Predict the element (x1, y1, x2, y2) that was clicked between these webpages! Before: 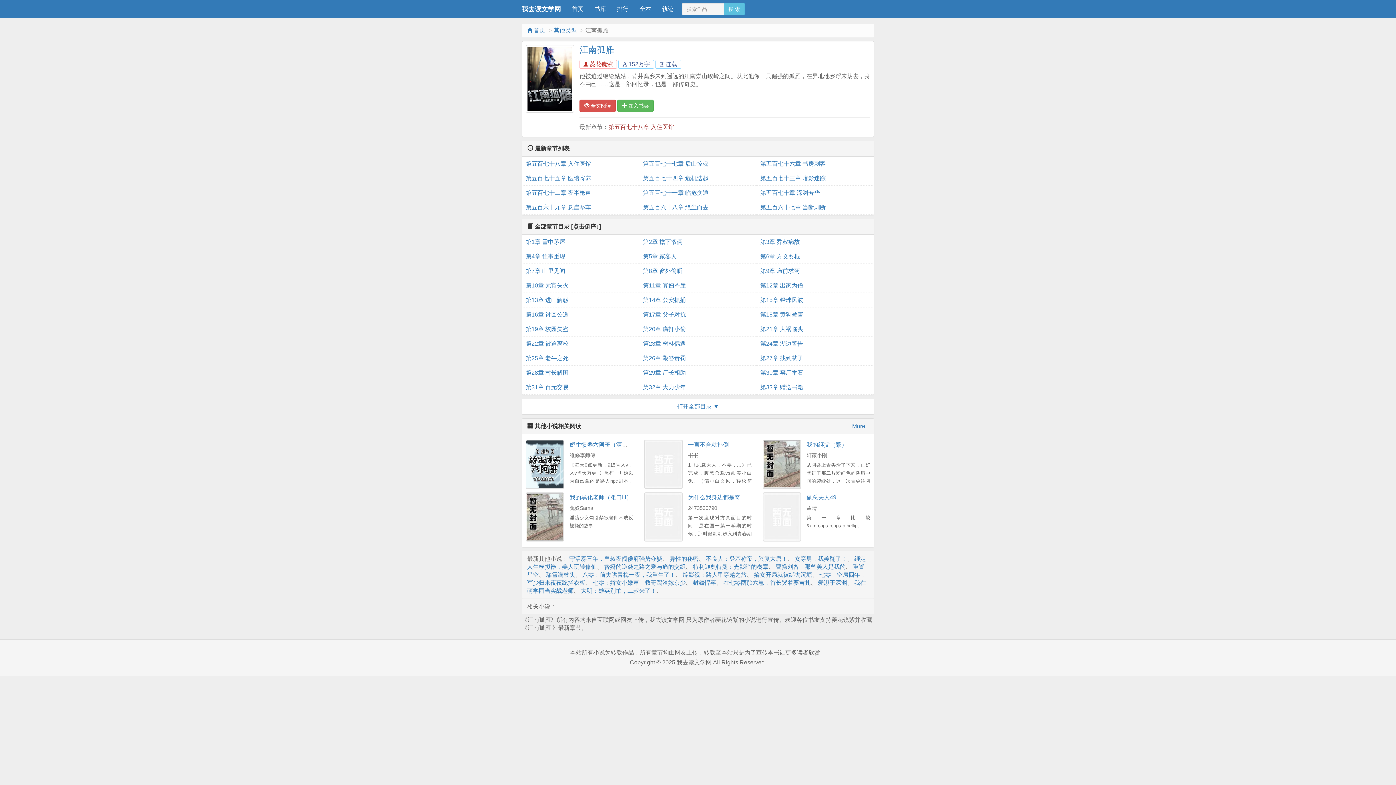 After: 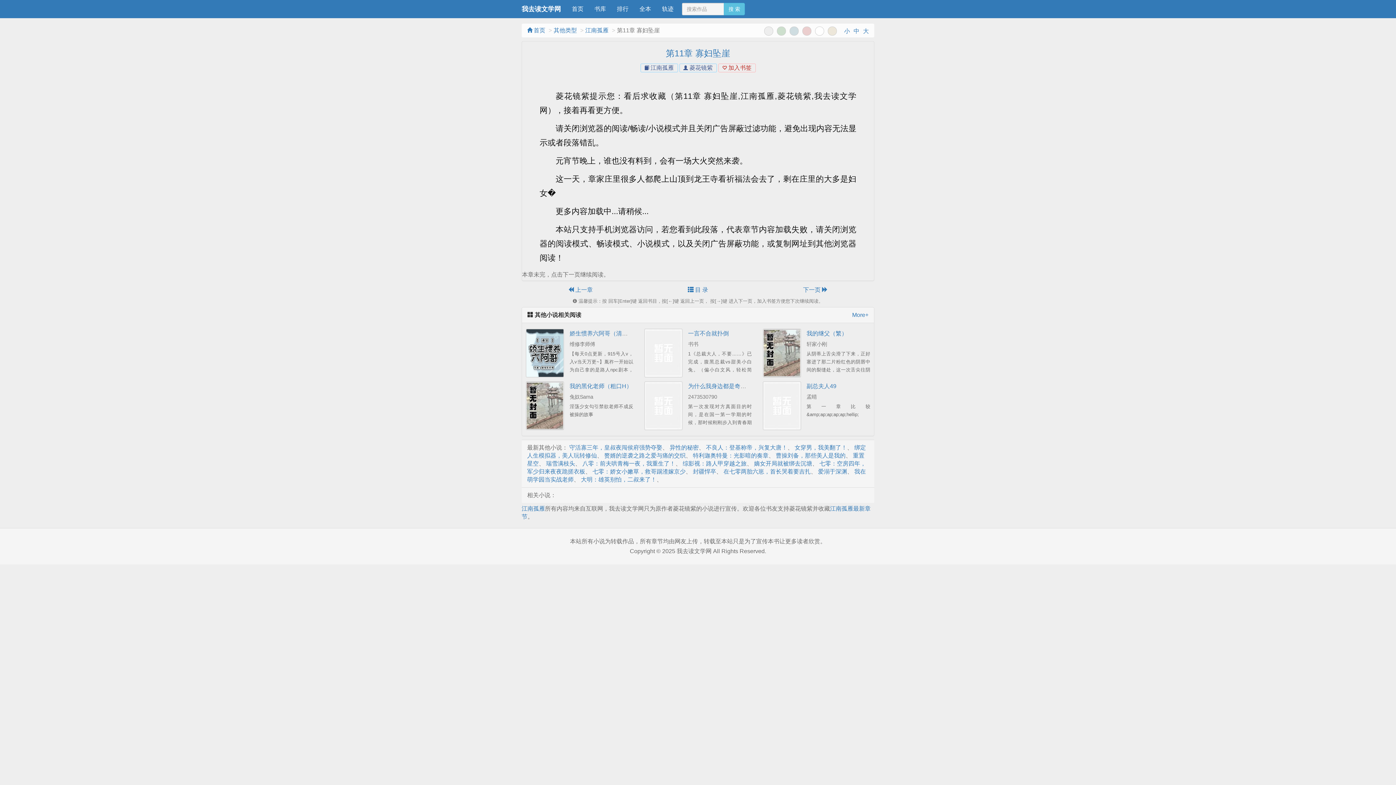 Action: label: 第11章 寡妇坠崖 bbox: (643, 278, 753, 293)